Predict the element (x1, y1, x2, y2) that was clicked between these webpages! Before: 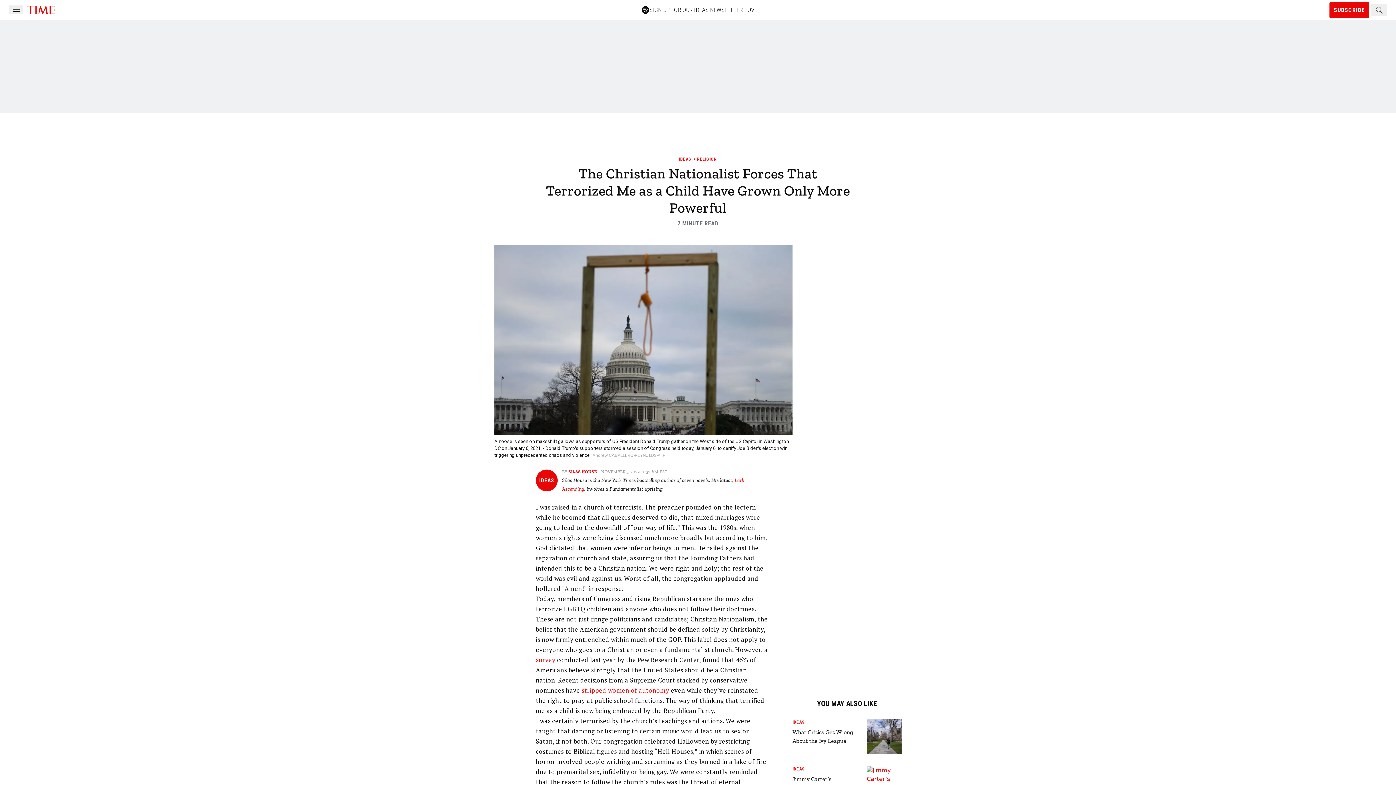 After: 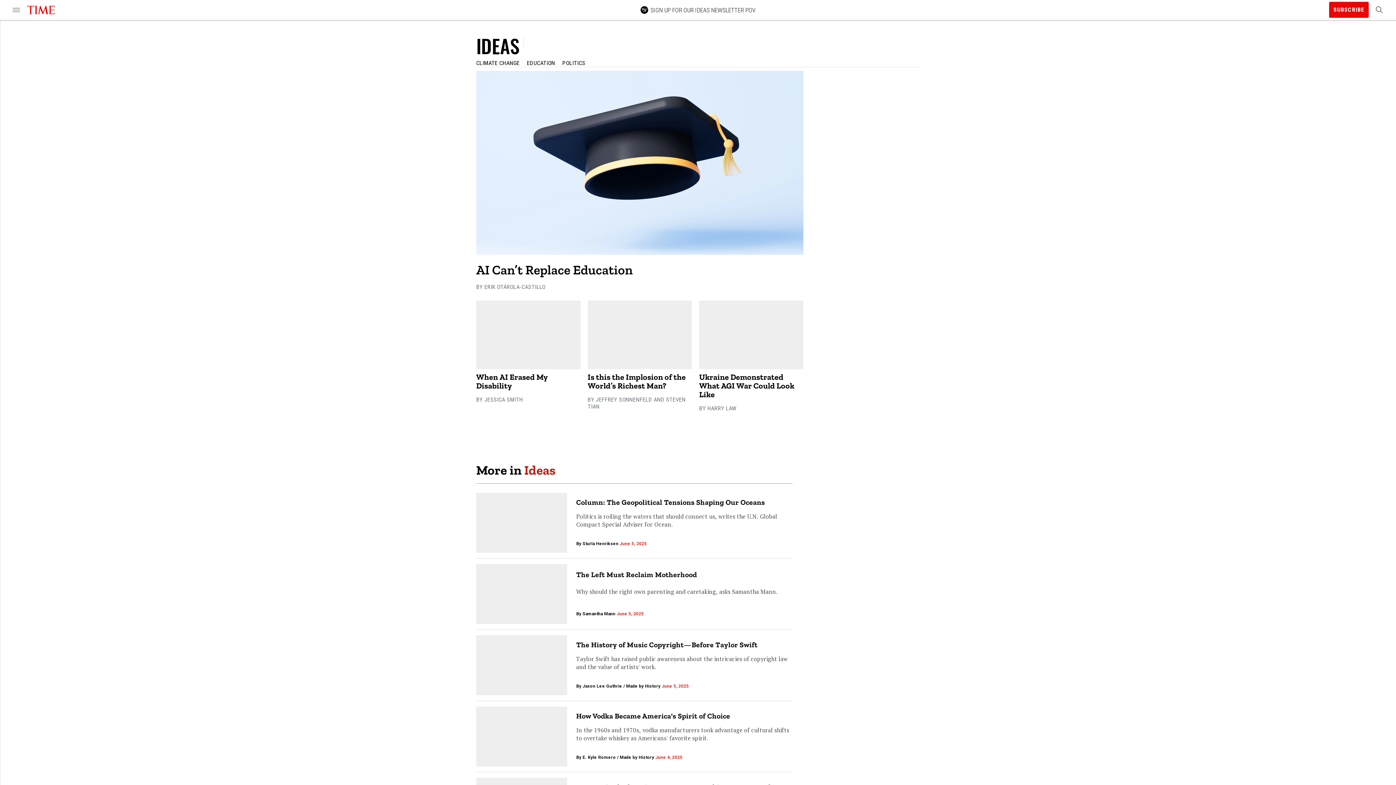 Action: bbox: (792, 766, 864, 772) label: IDEAS